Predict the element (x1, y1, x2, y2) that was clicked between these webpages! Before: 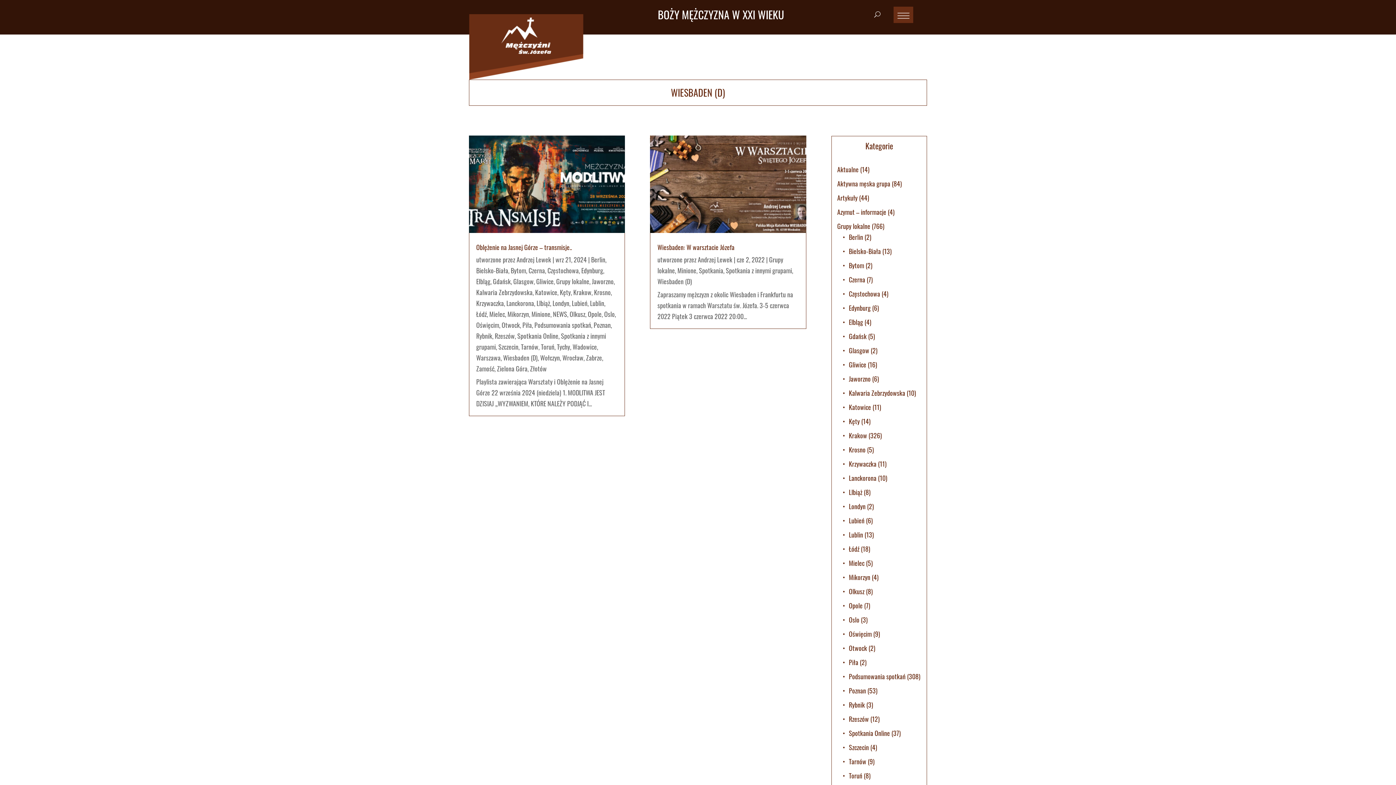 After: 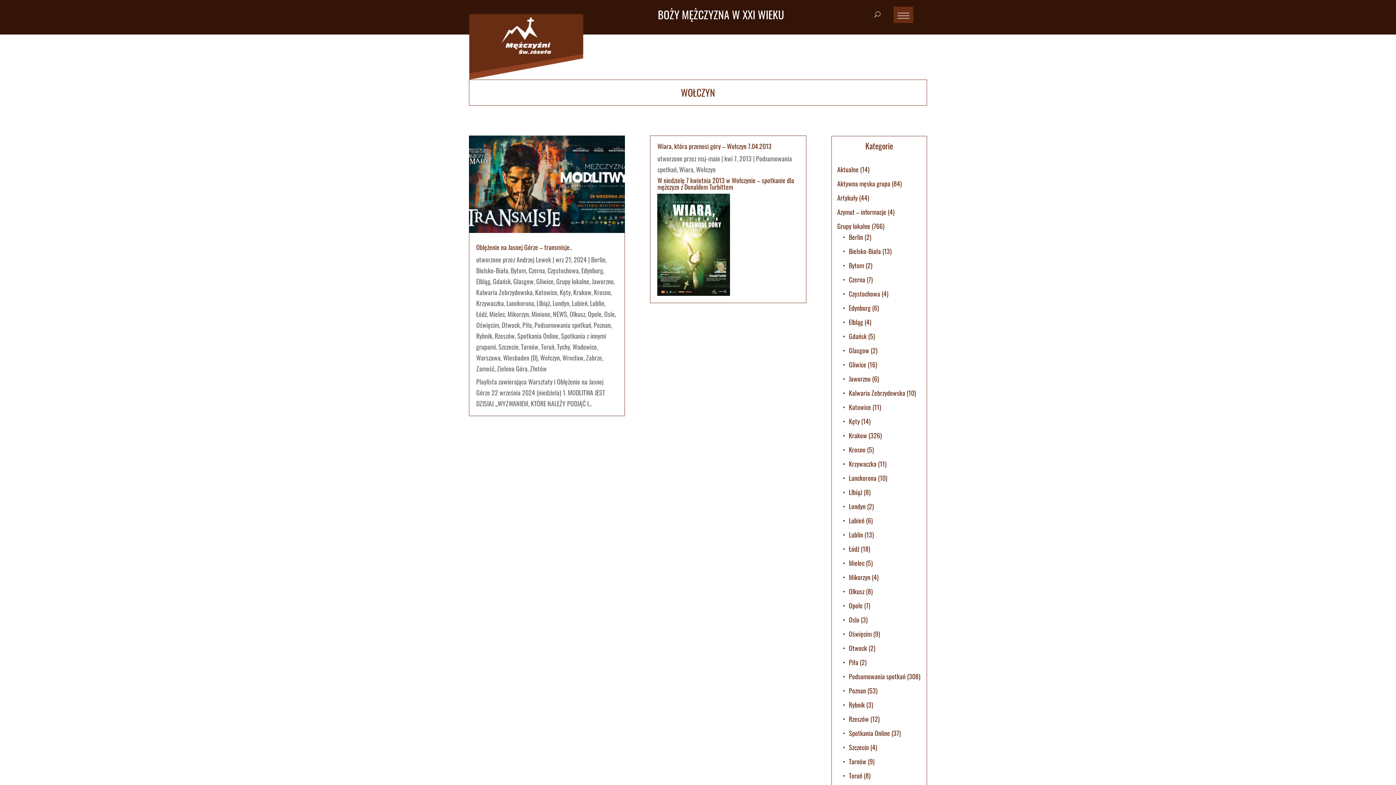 Action: bbox: (540, 353, 560, 362) label: Wołczyn